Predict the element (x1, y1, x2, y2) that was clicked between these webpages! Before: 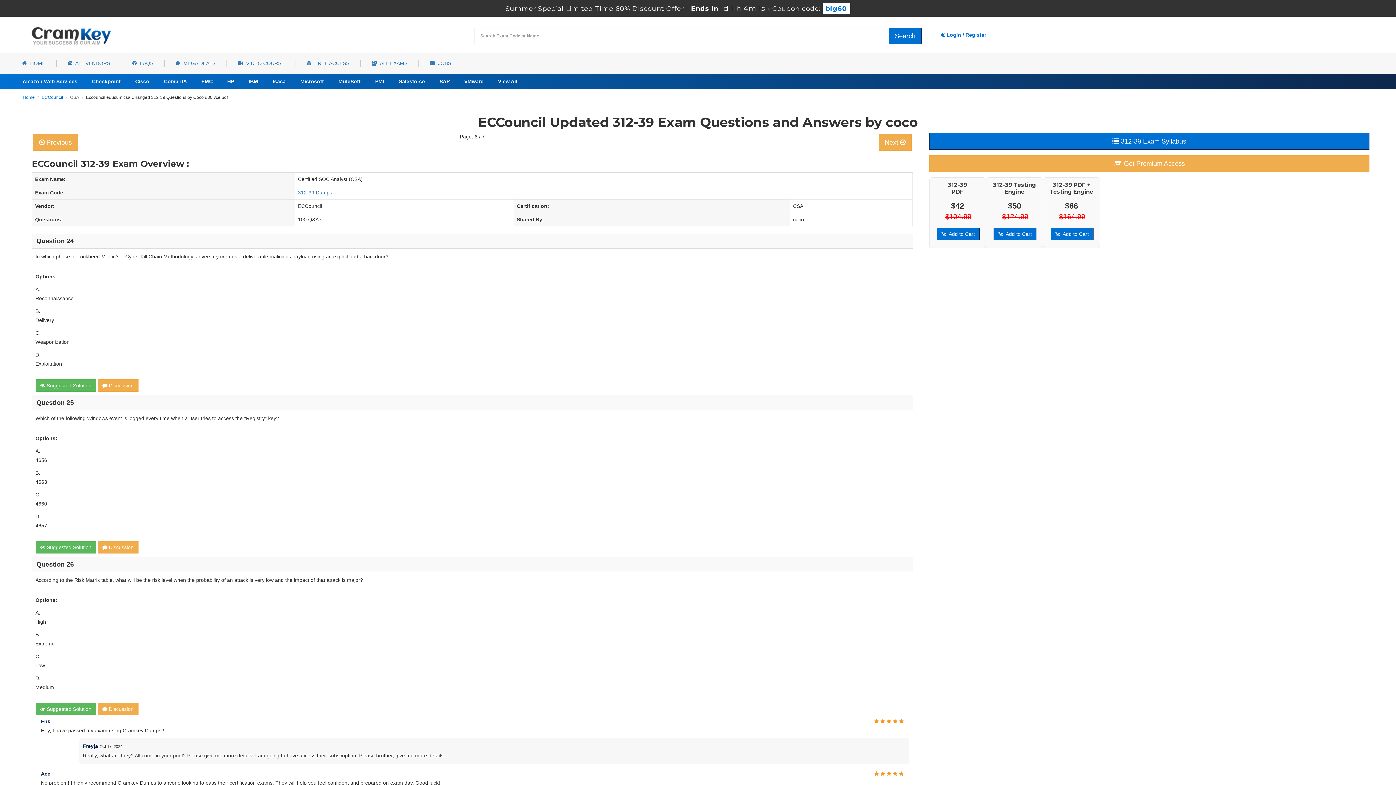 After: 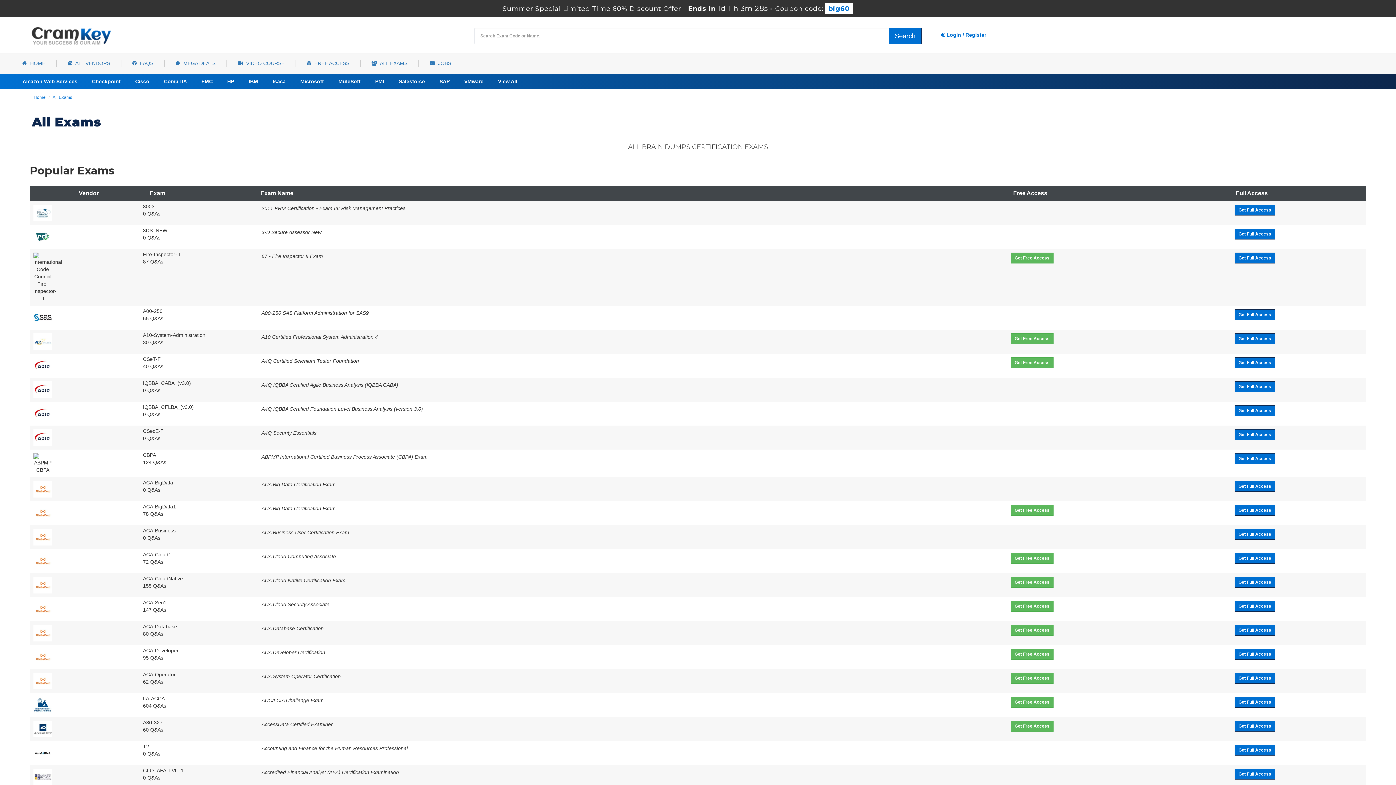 Action: bbox: (360, 59, 418, 66) label:  ALL EXAMS